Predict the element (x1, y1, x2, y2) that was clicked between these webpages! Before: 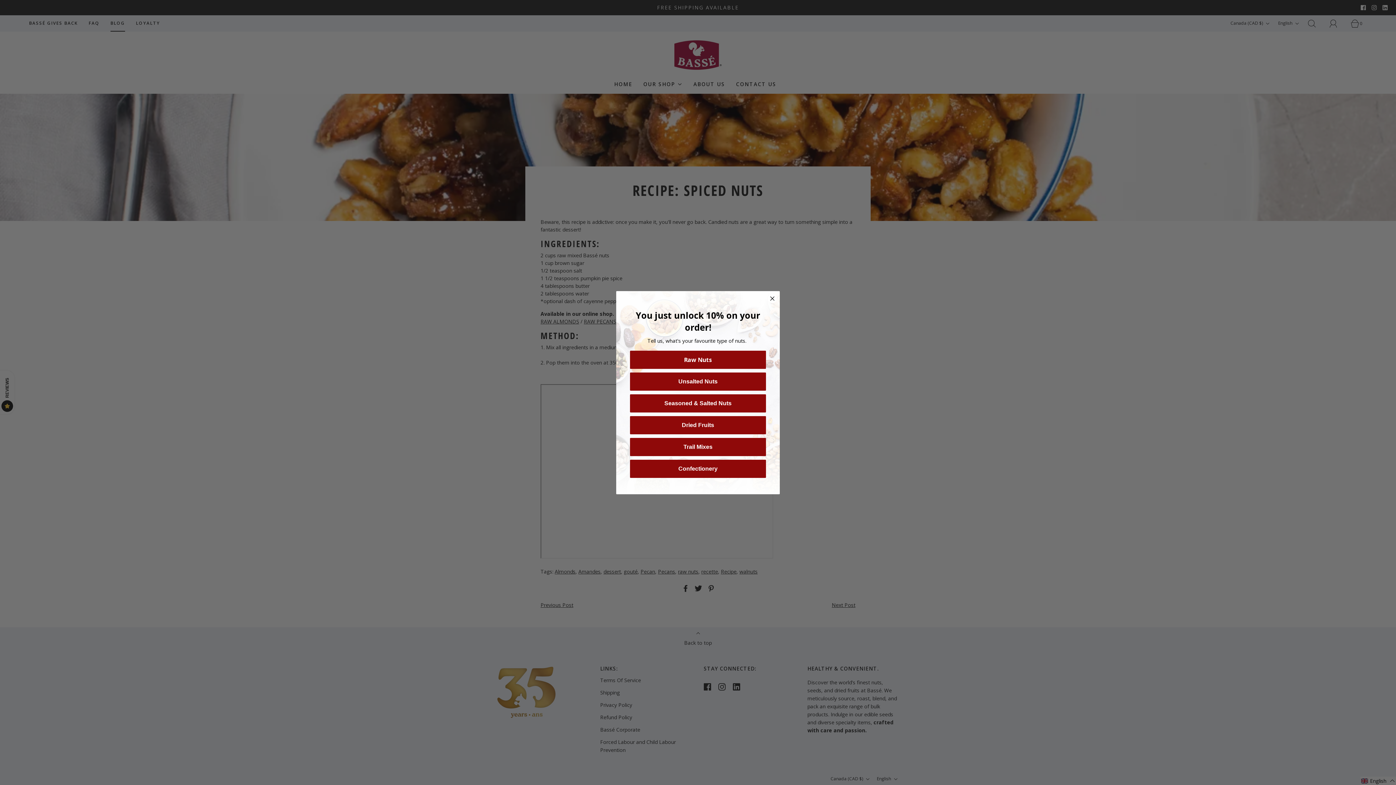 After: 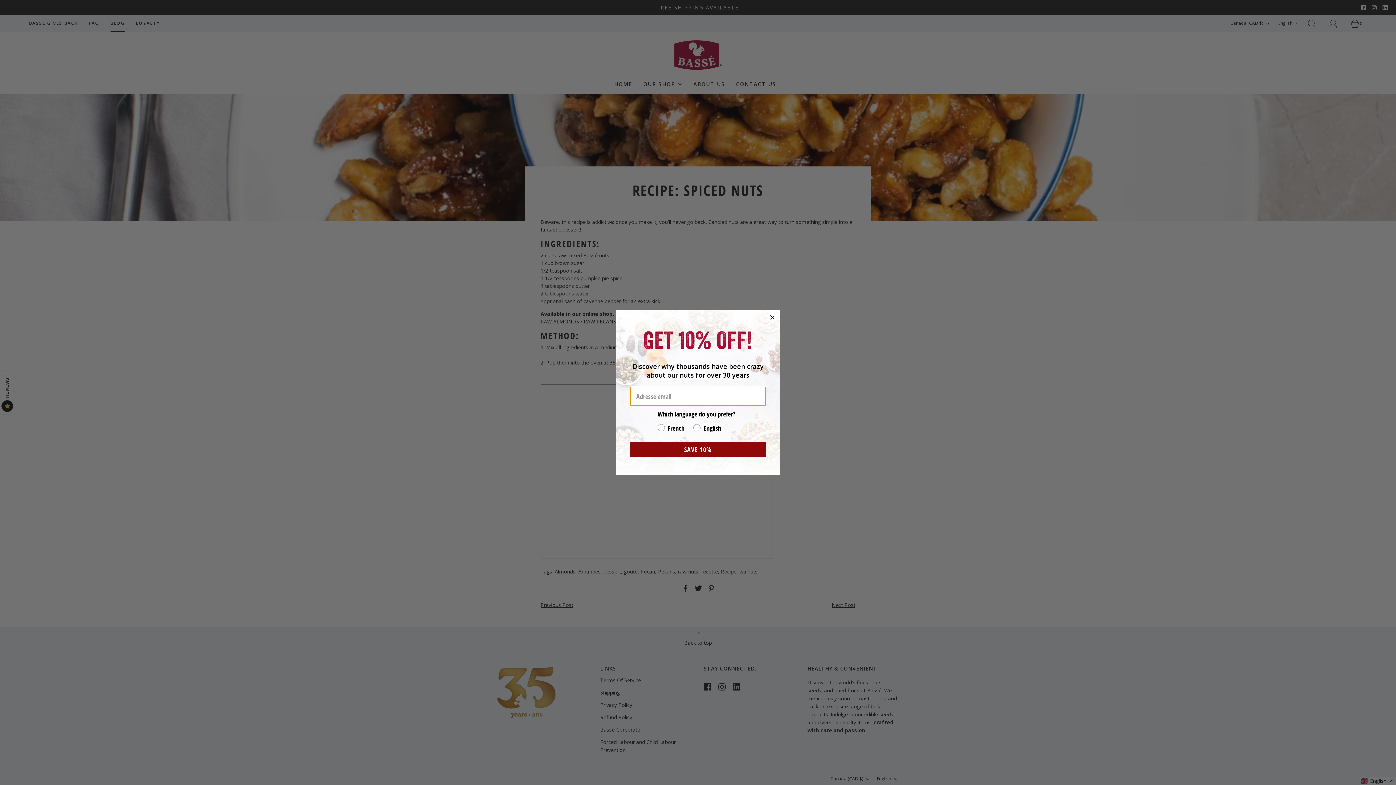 Action: bbox: (630, 459, 766, 478) label: Confectionery